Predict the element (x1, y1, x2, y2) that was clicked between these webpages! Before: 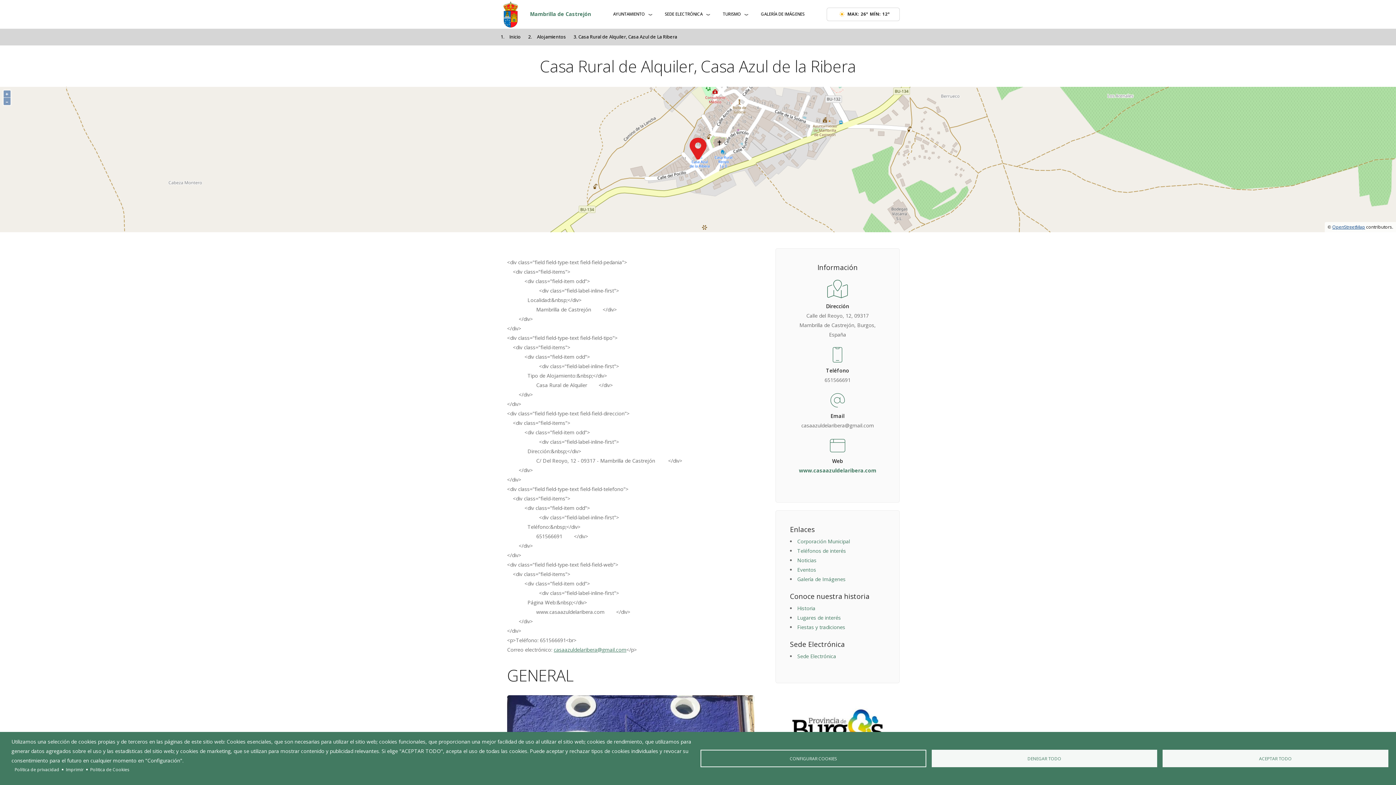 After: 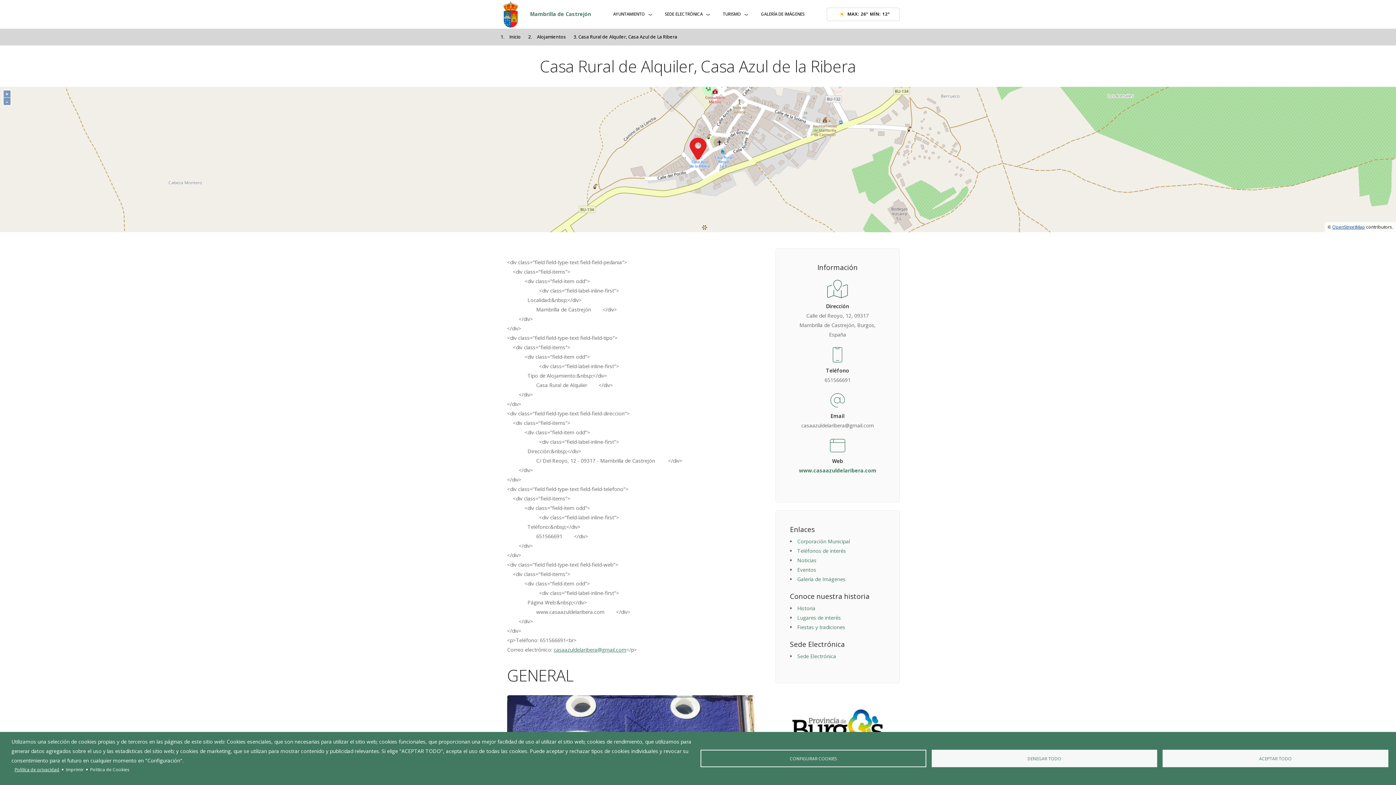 Action: bbox: (14, 765, 59, 774) label: Política de privacidad